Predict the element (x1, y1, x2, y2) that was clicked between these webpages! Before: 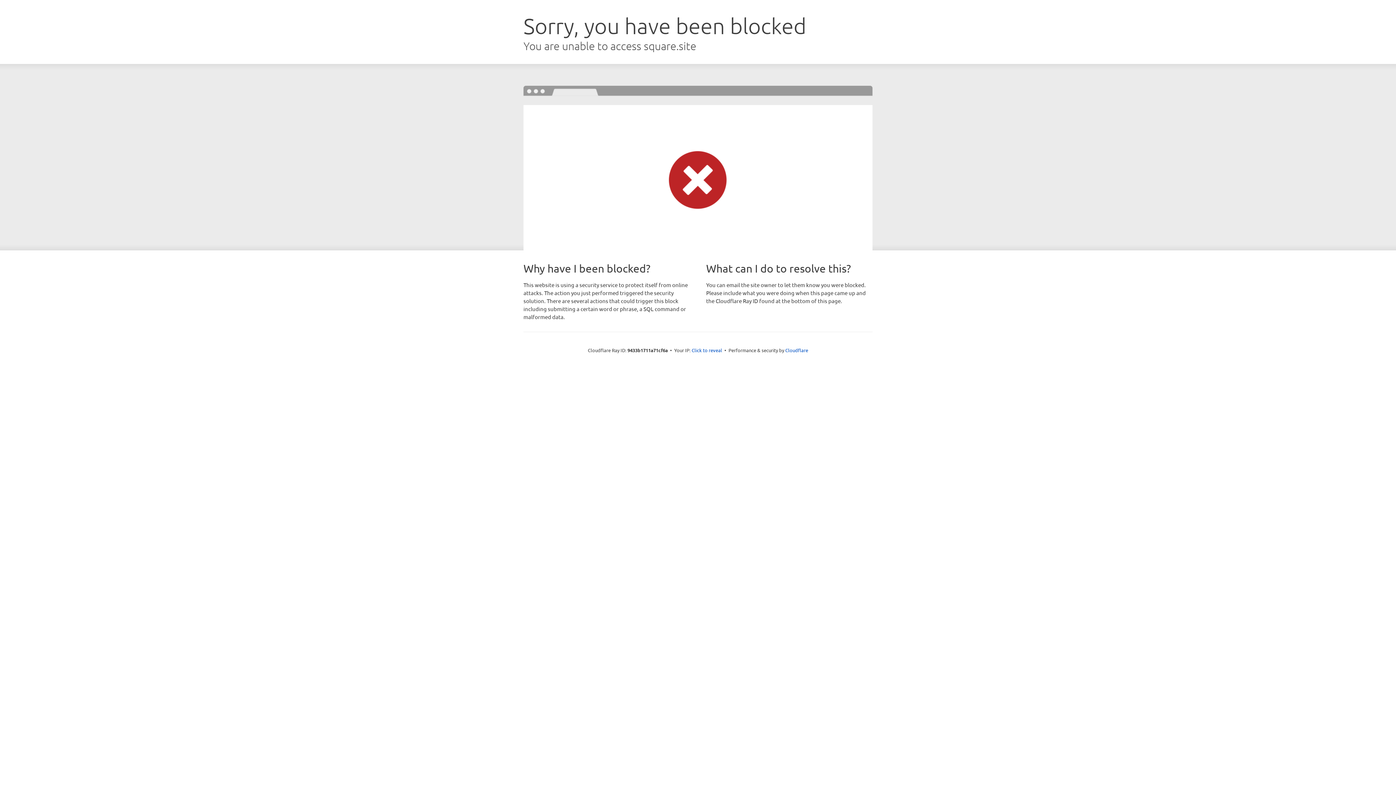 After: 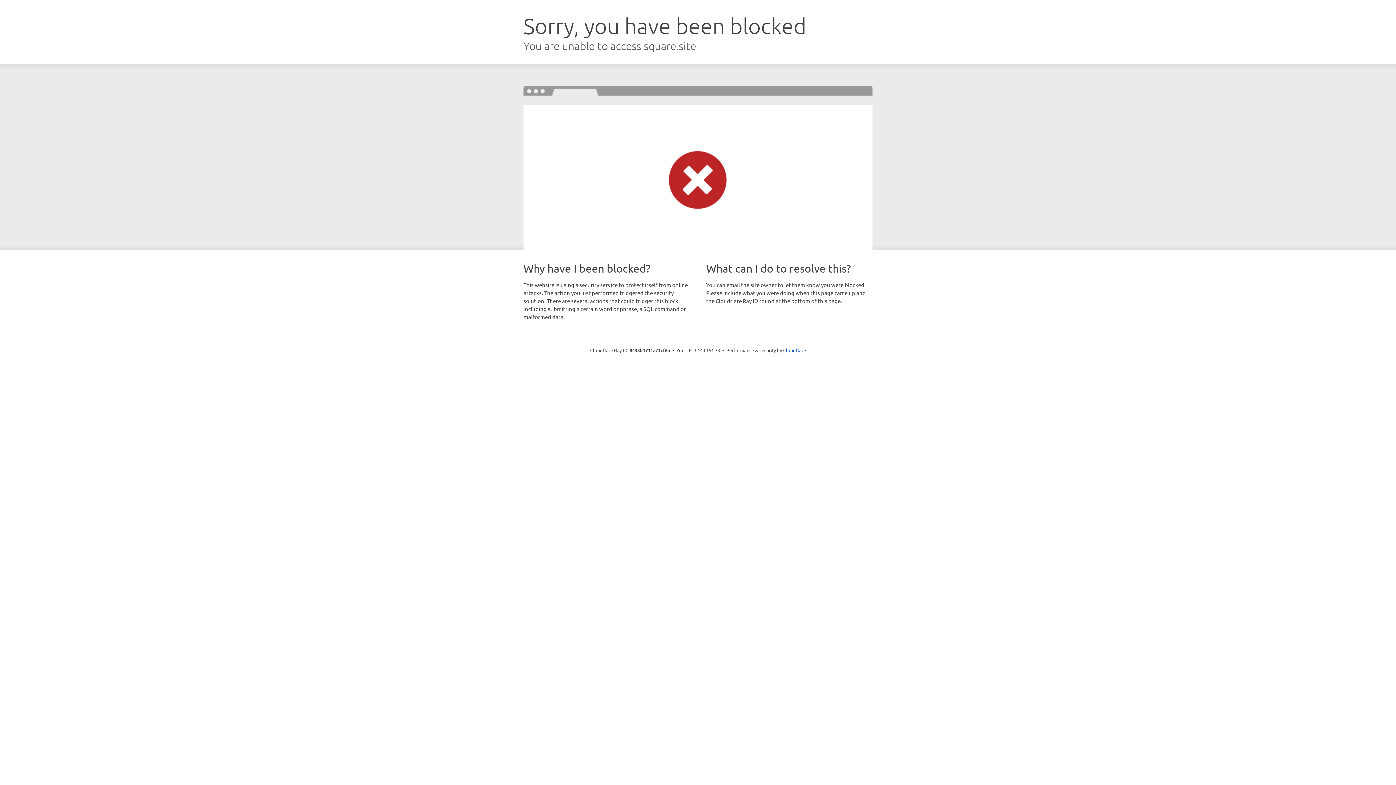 Action: bbox: (691, 346, 722, 353) label: Click to reveal